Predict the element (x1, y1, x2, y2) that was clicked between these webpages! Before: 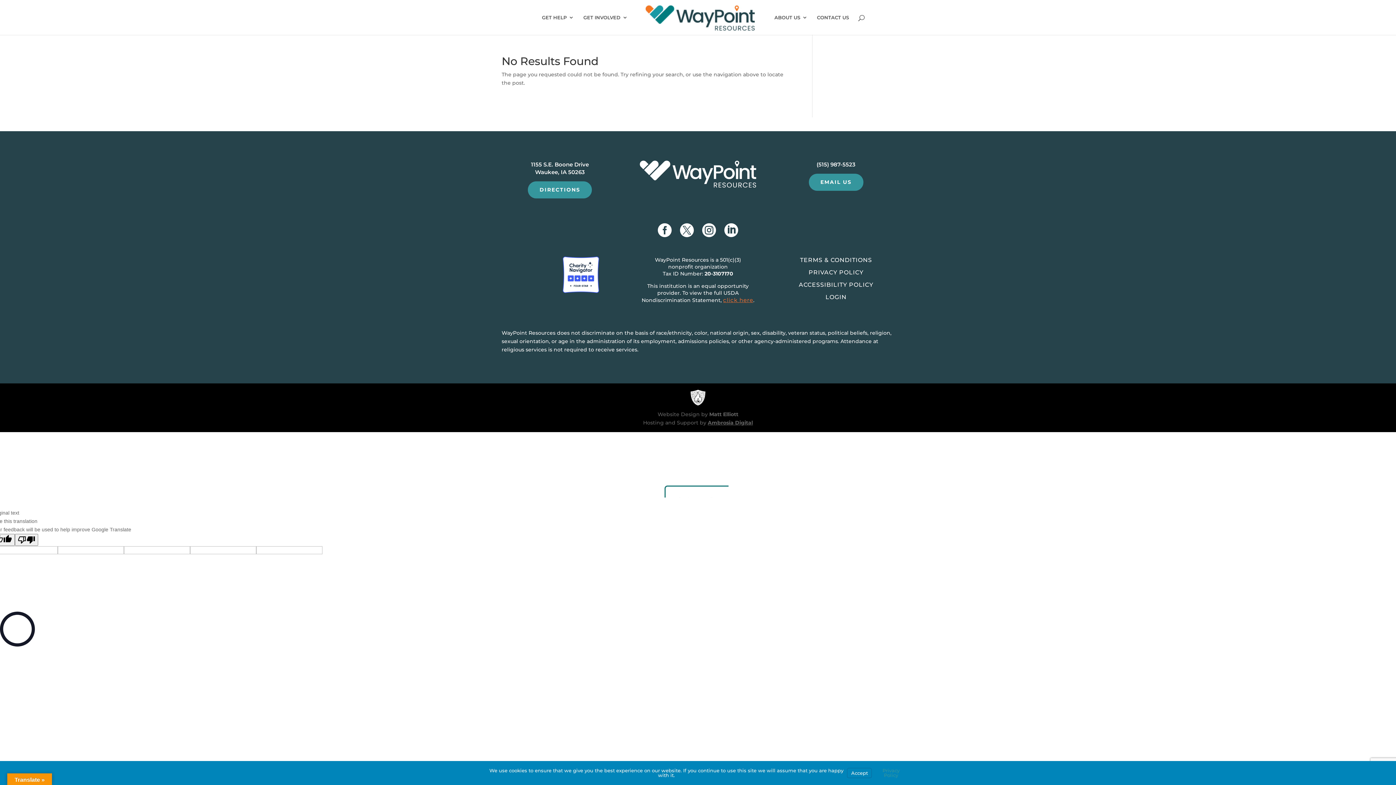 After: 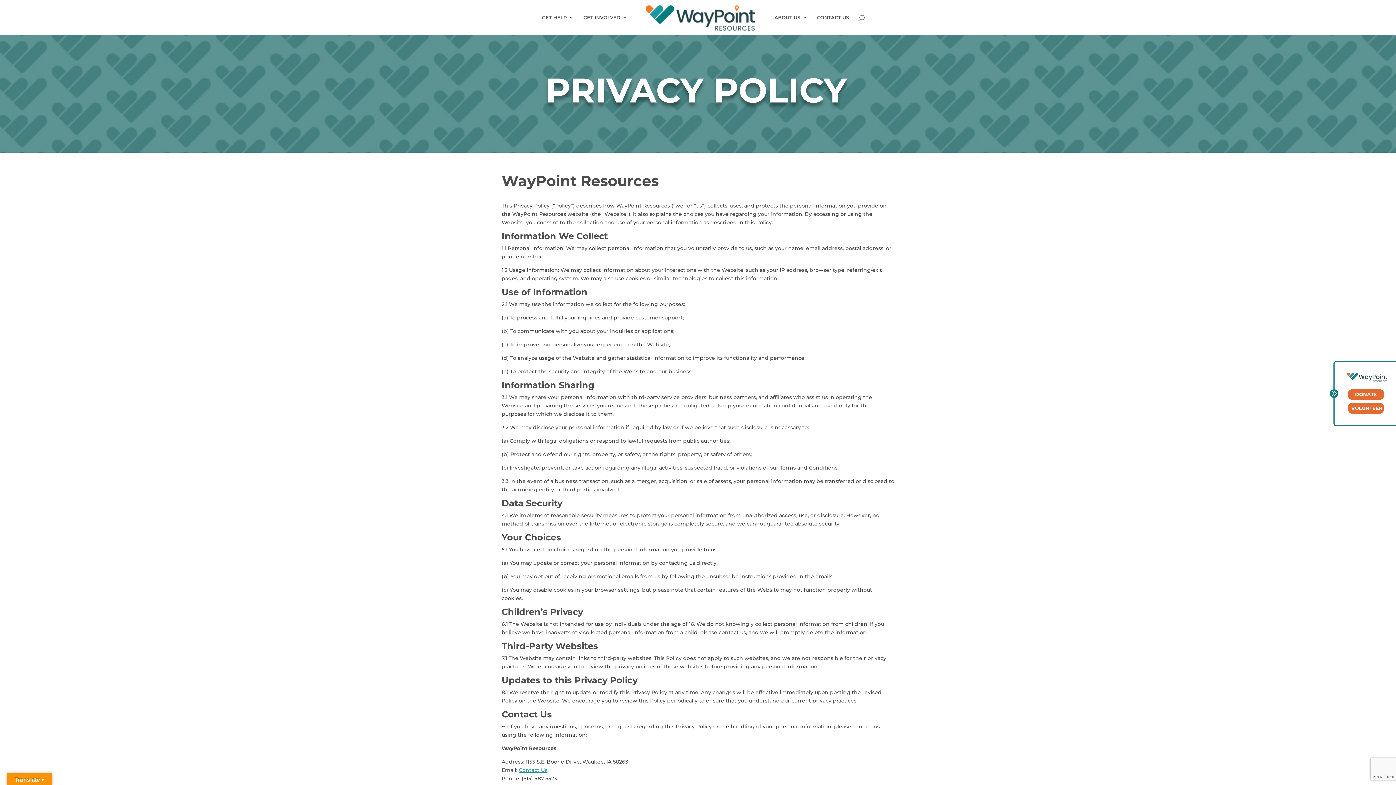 Action: bbox: (882, 768, 899, 778) label: Privacy Policy